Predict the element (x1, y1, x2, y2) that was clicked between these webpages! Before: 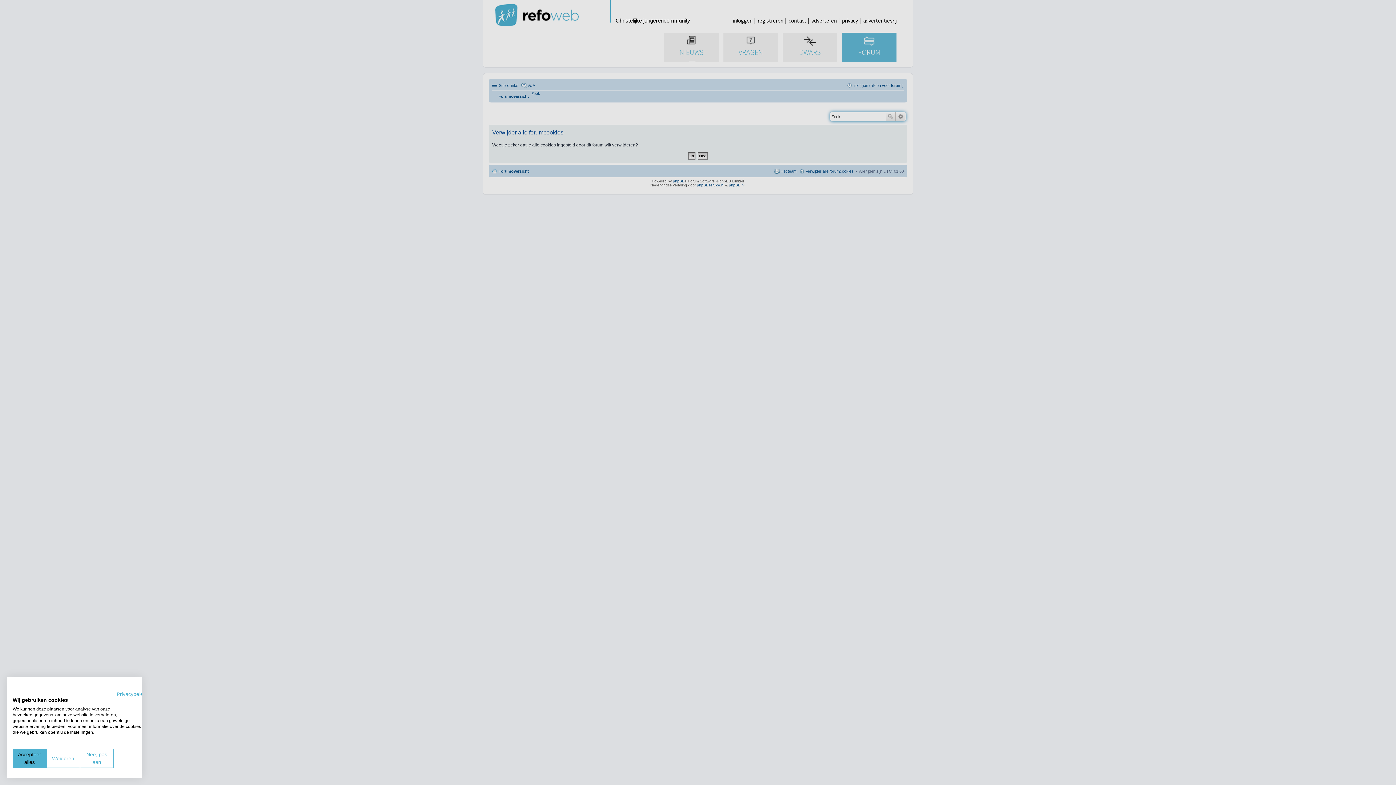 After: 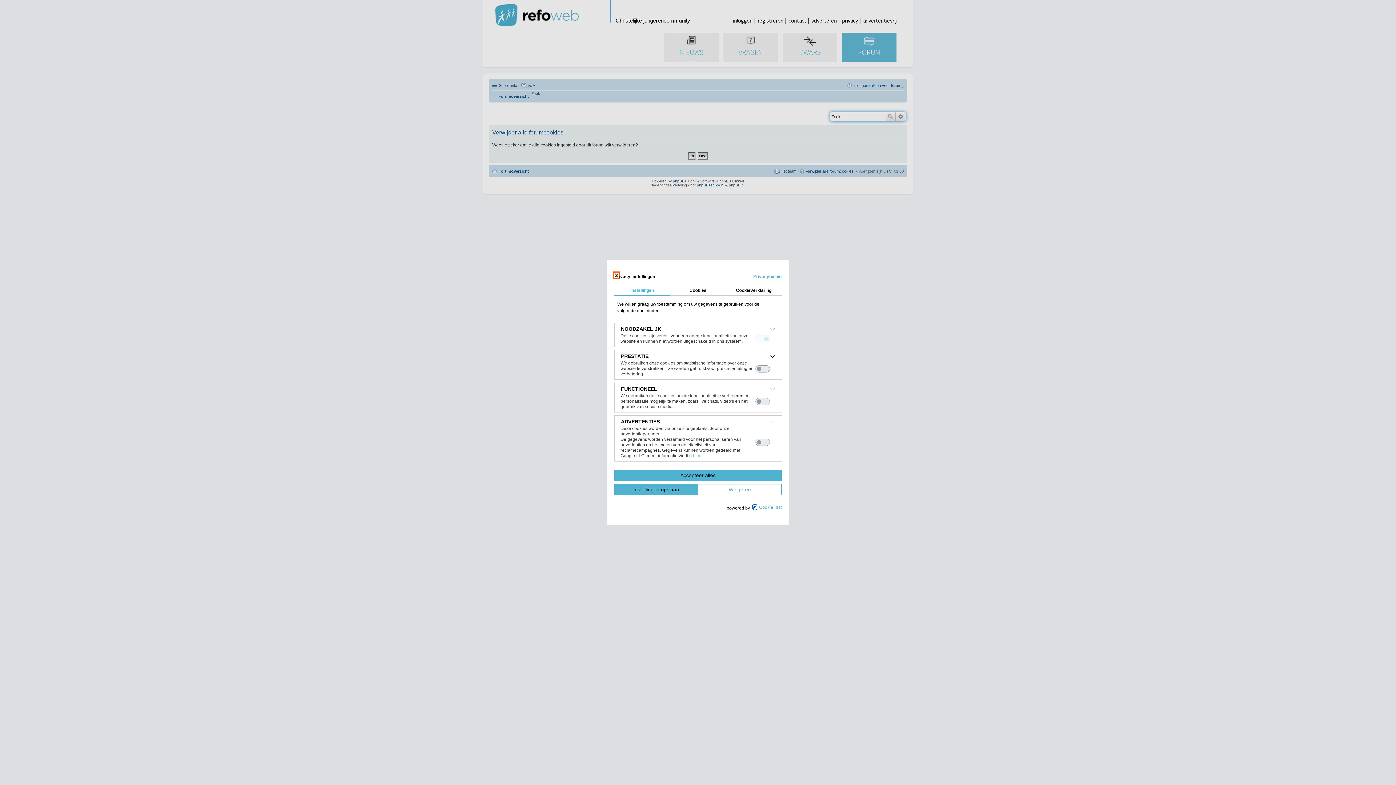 Action: label: Pas cookie voorkeuren aan bbox: (80, 749, 113, 768)